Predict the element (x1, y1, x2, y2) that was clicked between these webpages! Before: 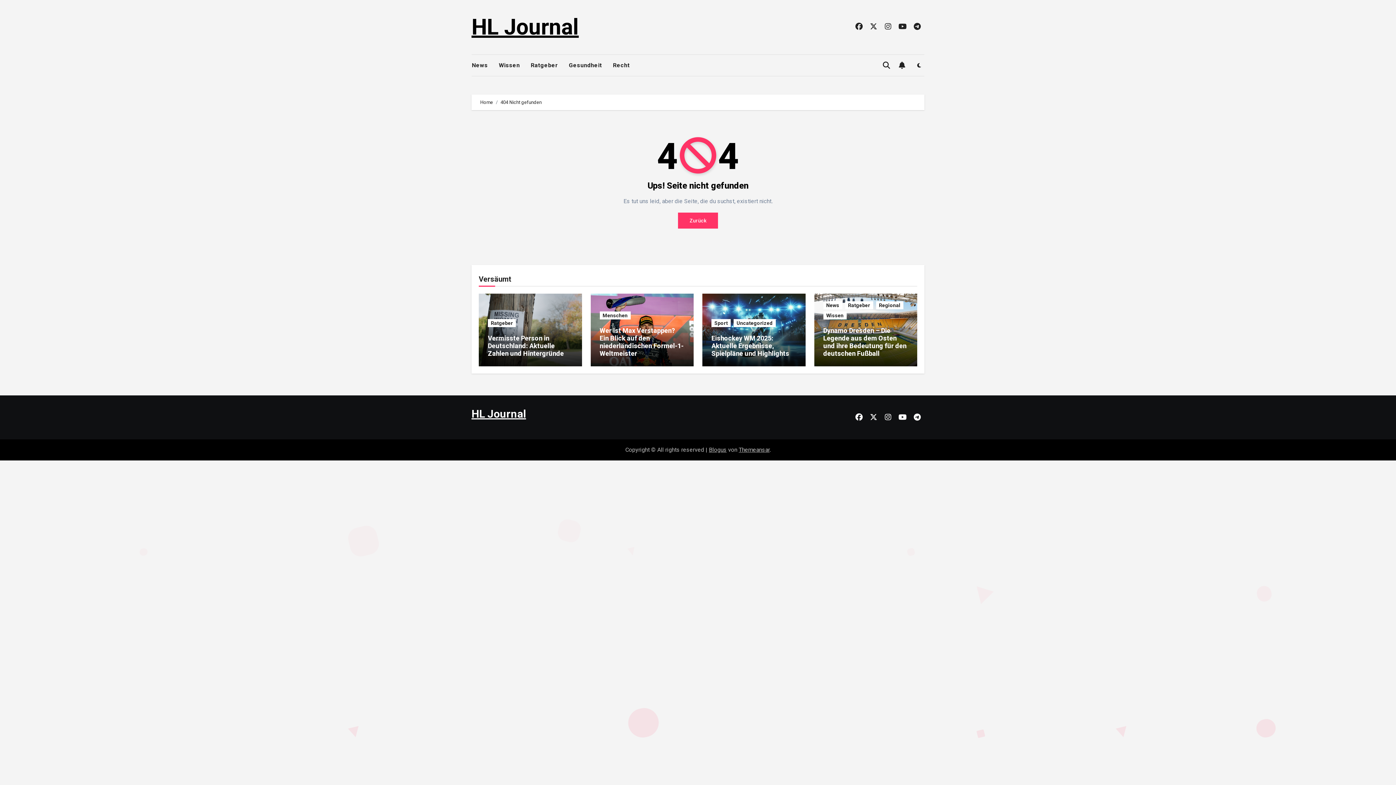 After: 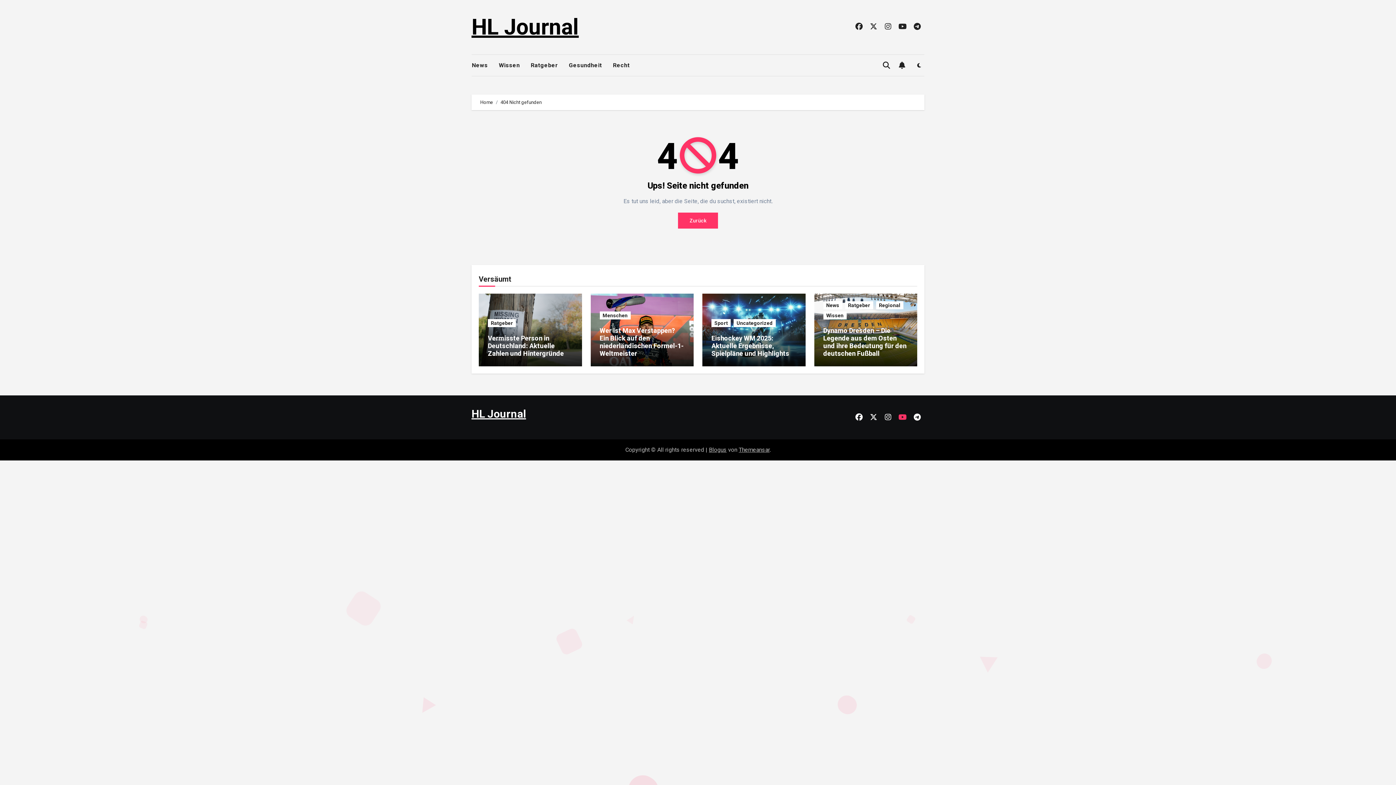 Action: bbox: (896, 410, 909, 423)